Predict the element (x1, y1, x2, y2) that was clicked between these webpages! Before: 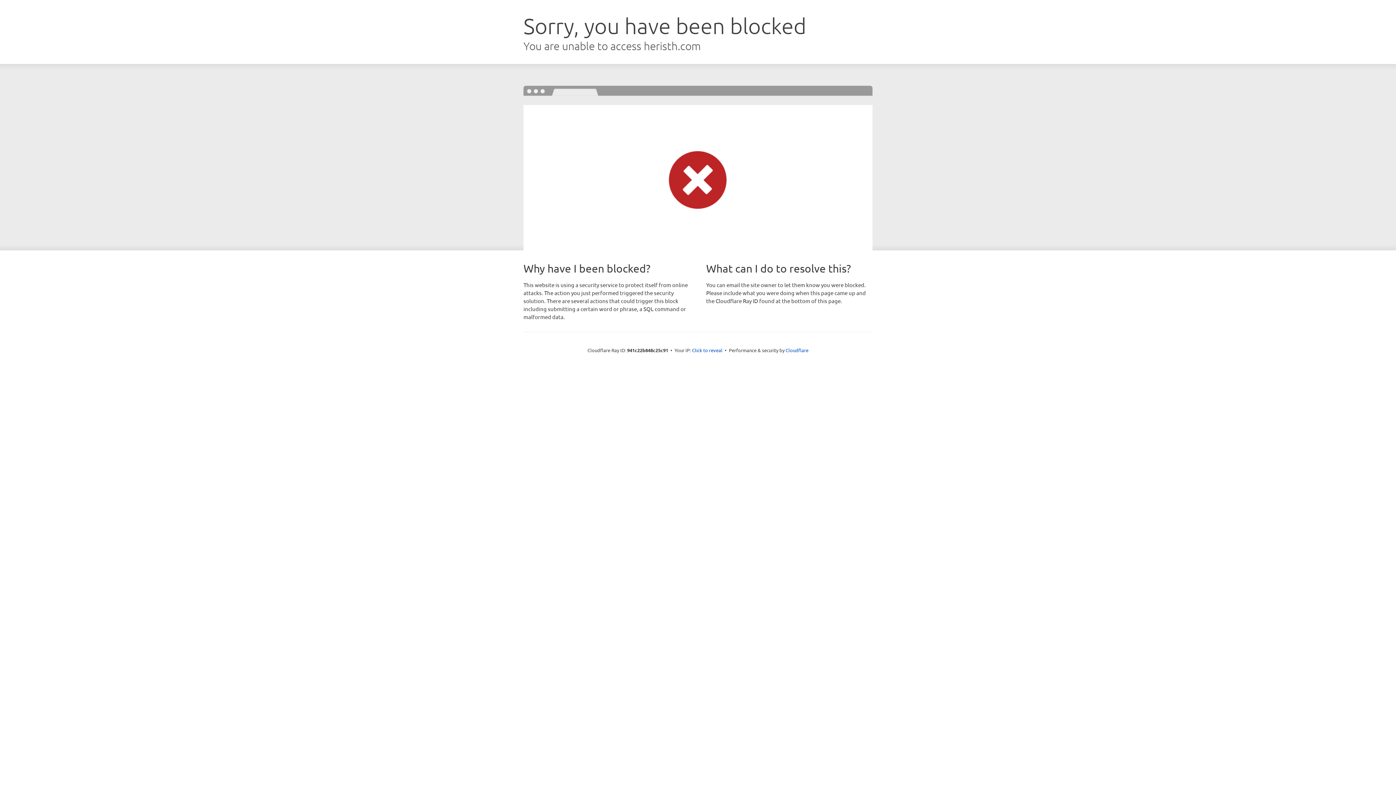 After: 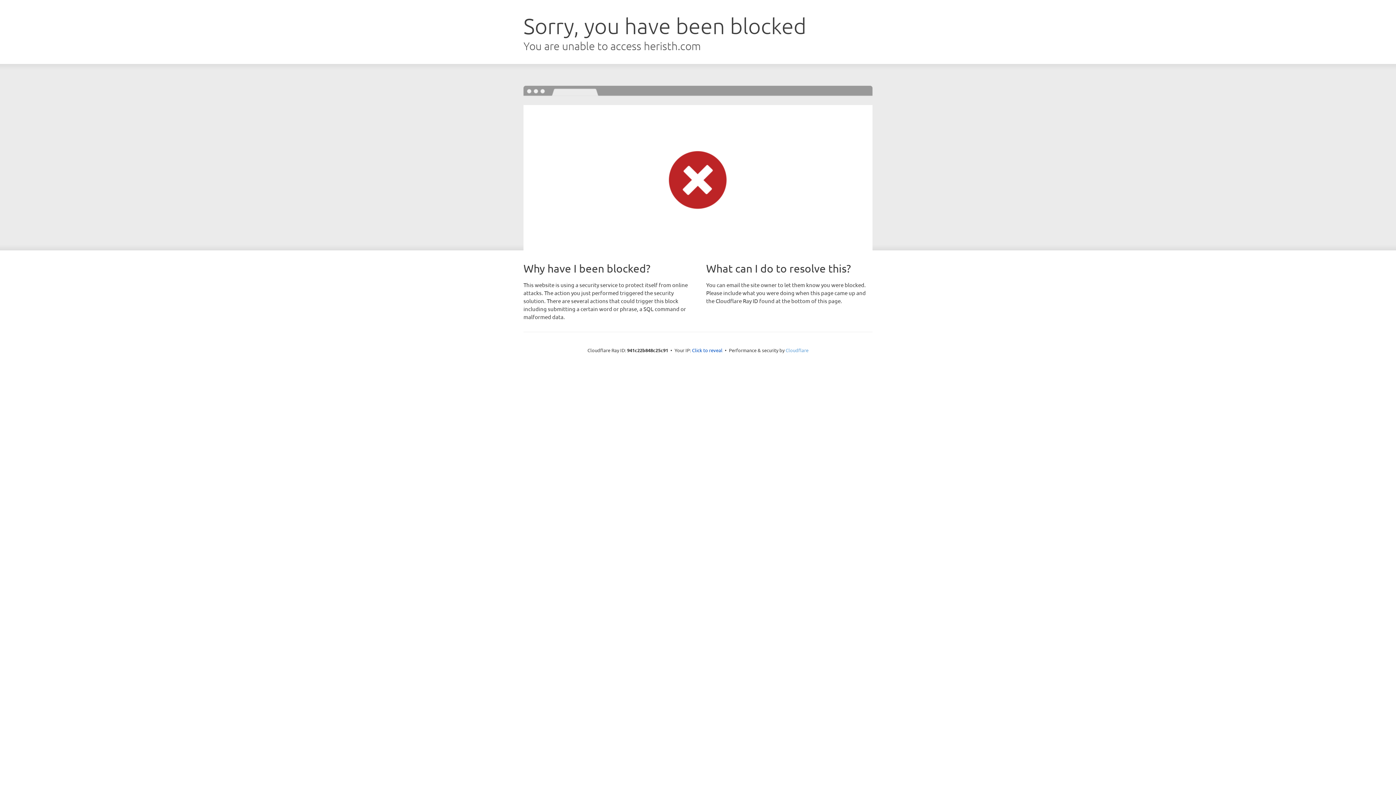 Action: label: Cloudflare bbox: (785, 347, 808, 353)